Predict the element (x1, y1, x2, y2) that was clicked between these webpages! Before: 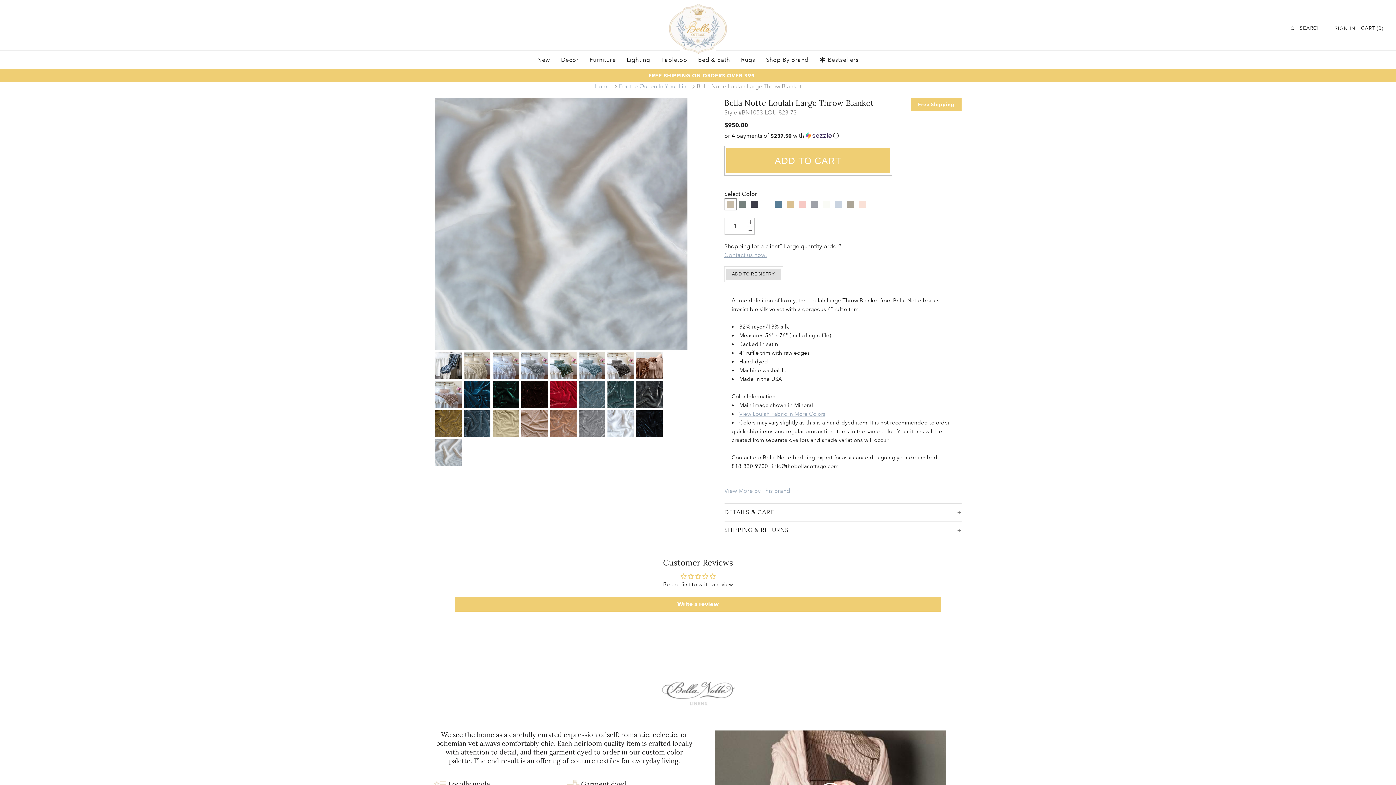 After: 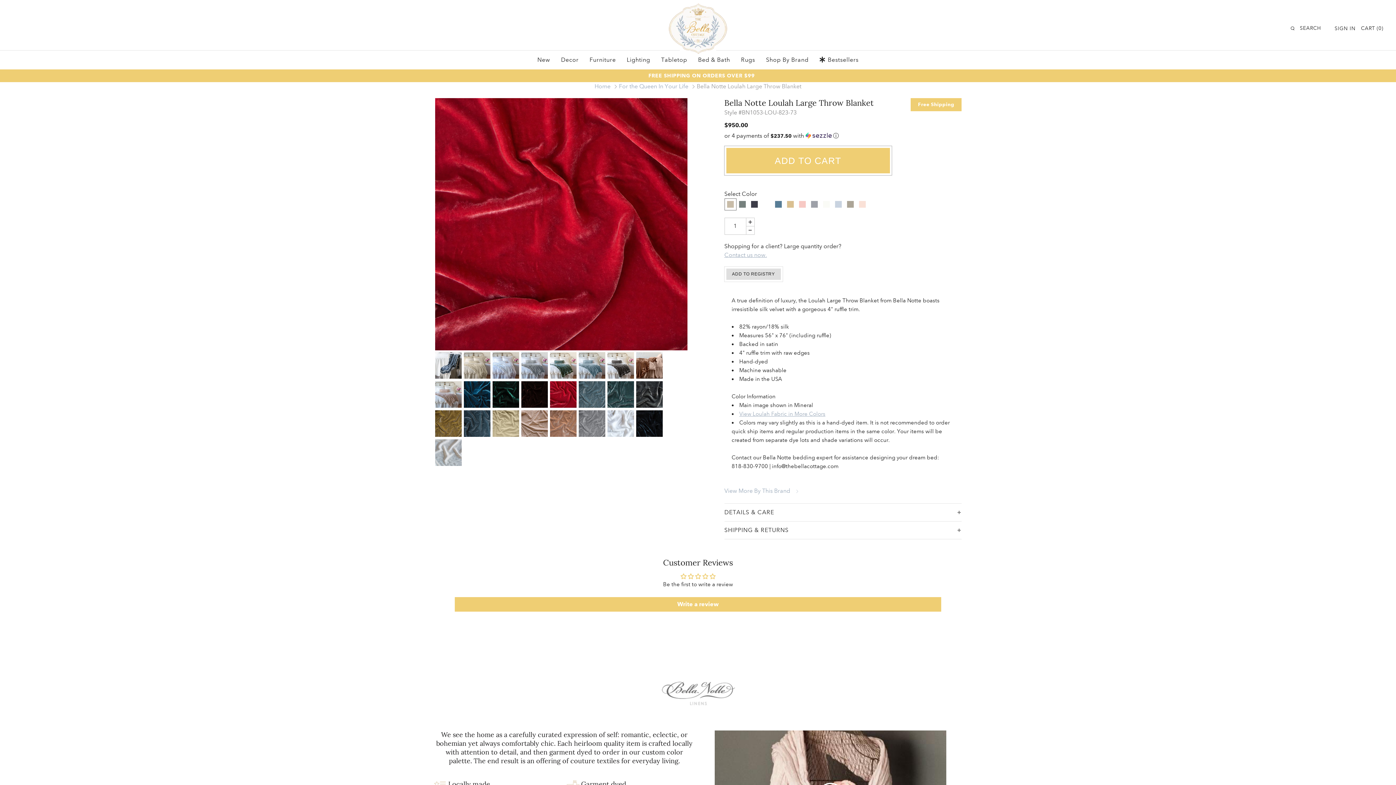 Action: bbox: (550, 381, 576, 408)